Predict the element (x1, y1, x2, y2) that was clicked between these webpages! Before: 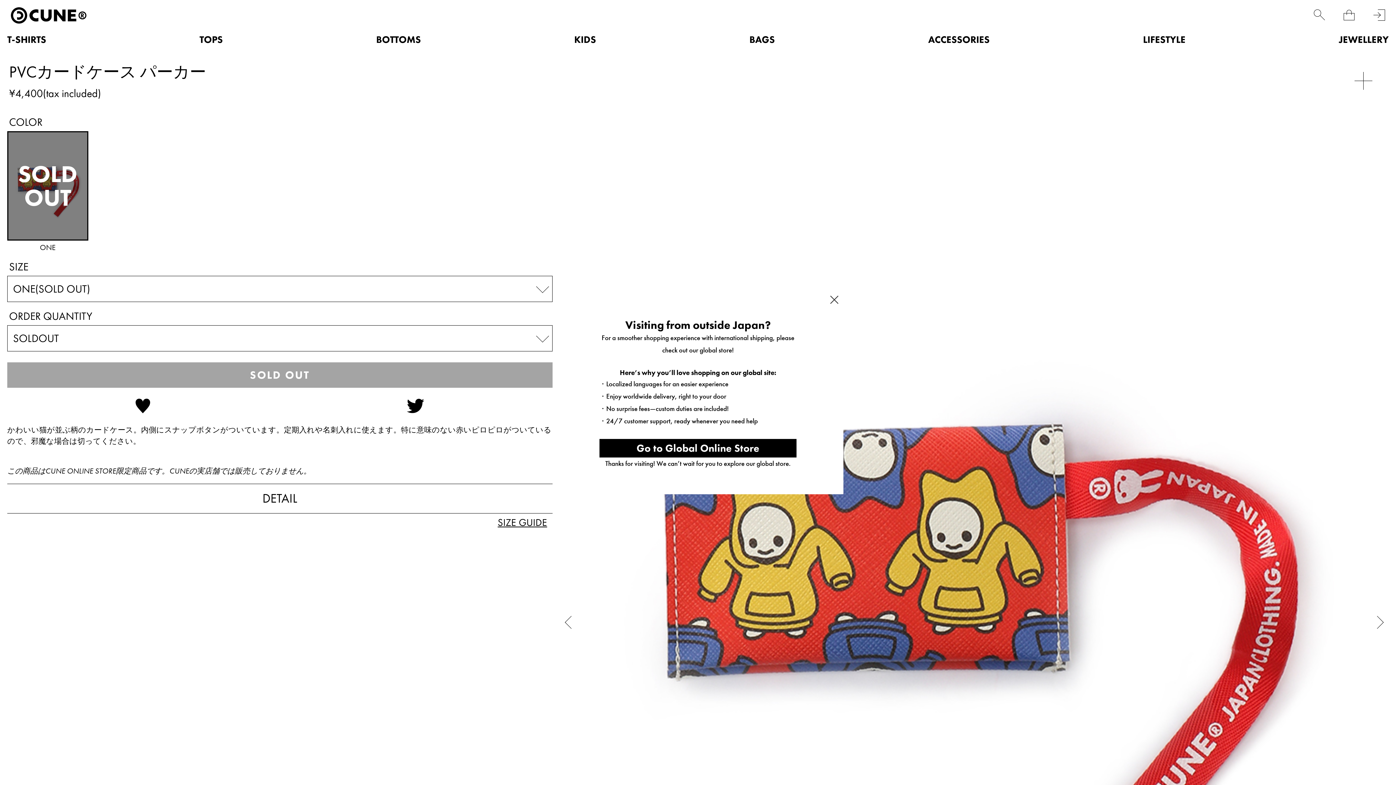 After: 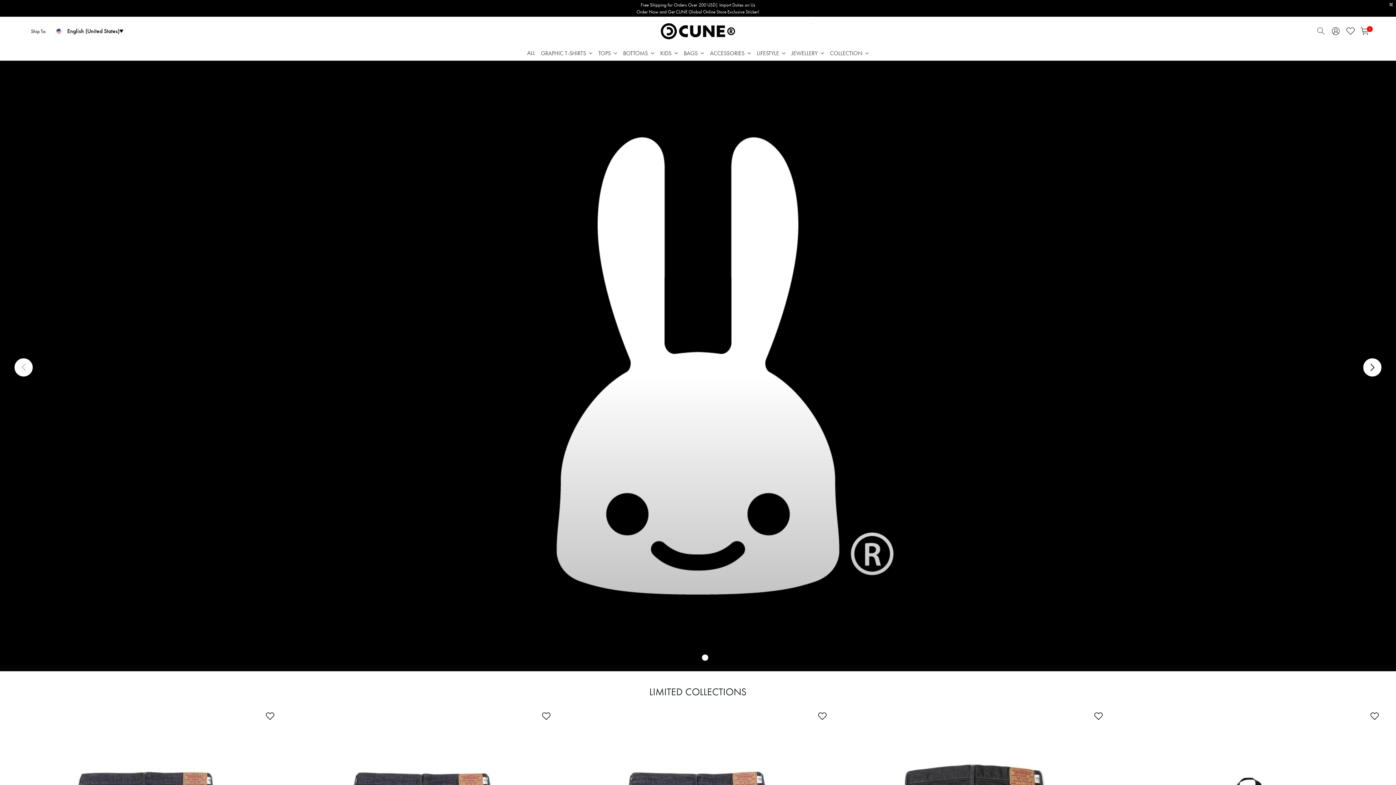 Action: bbox: (599, 439, 796, 457) label: Go to Global Online Store